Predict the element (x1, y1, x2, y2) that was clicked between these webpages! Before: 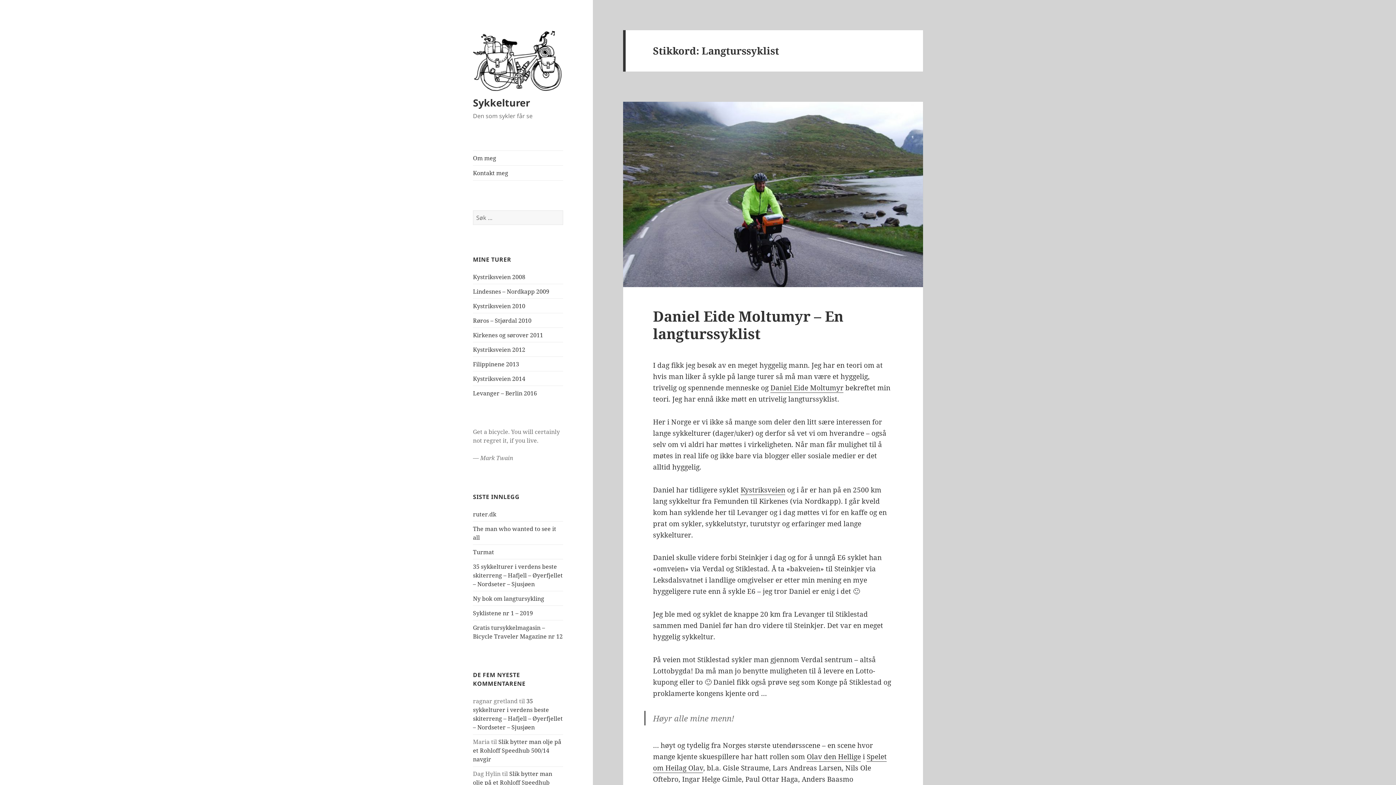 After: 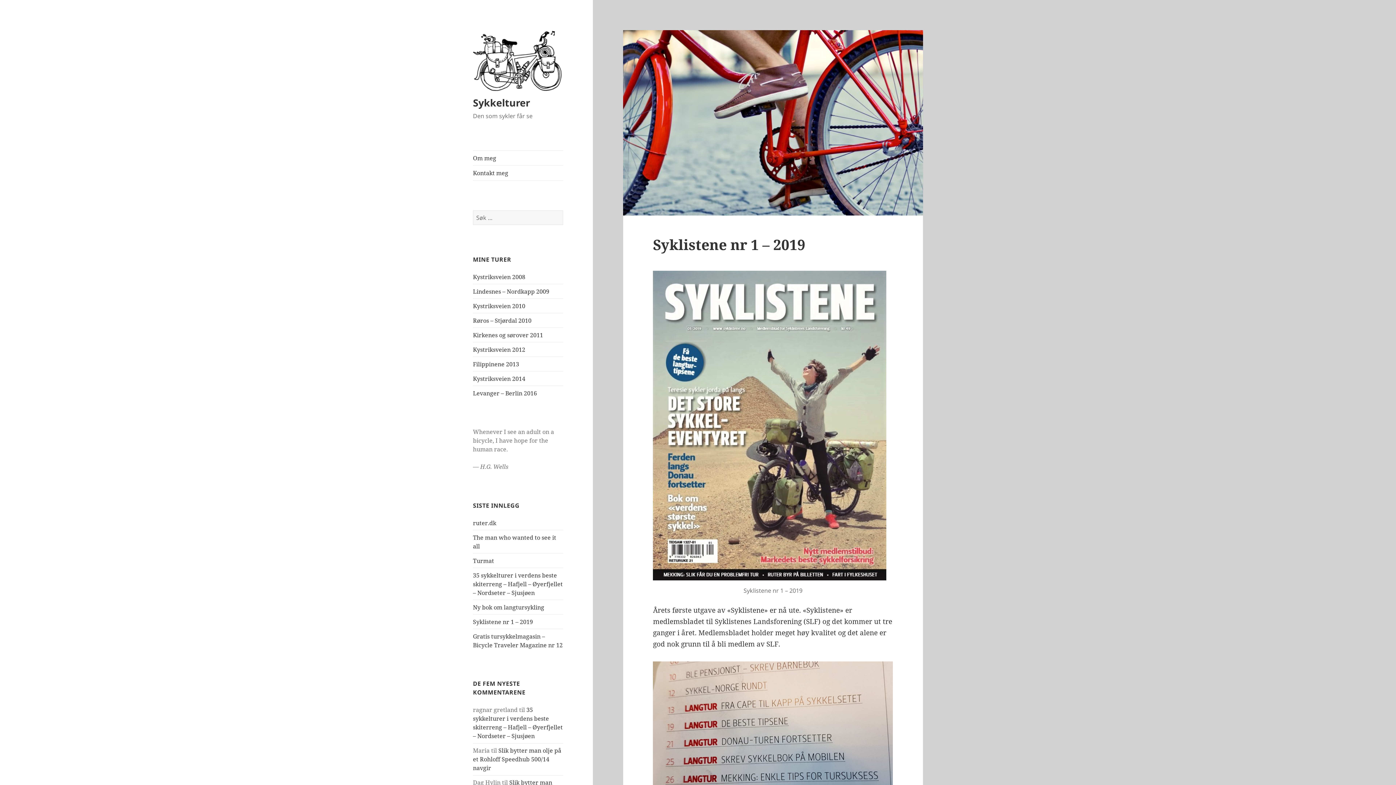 Action: label: Syklistene nr 1 – 2019 bbox: (473, 609, 533, 617)